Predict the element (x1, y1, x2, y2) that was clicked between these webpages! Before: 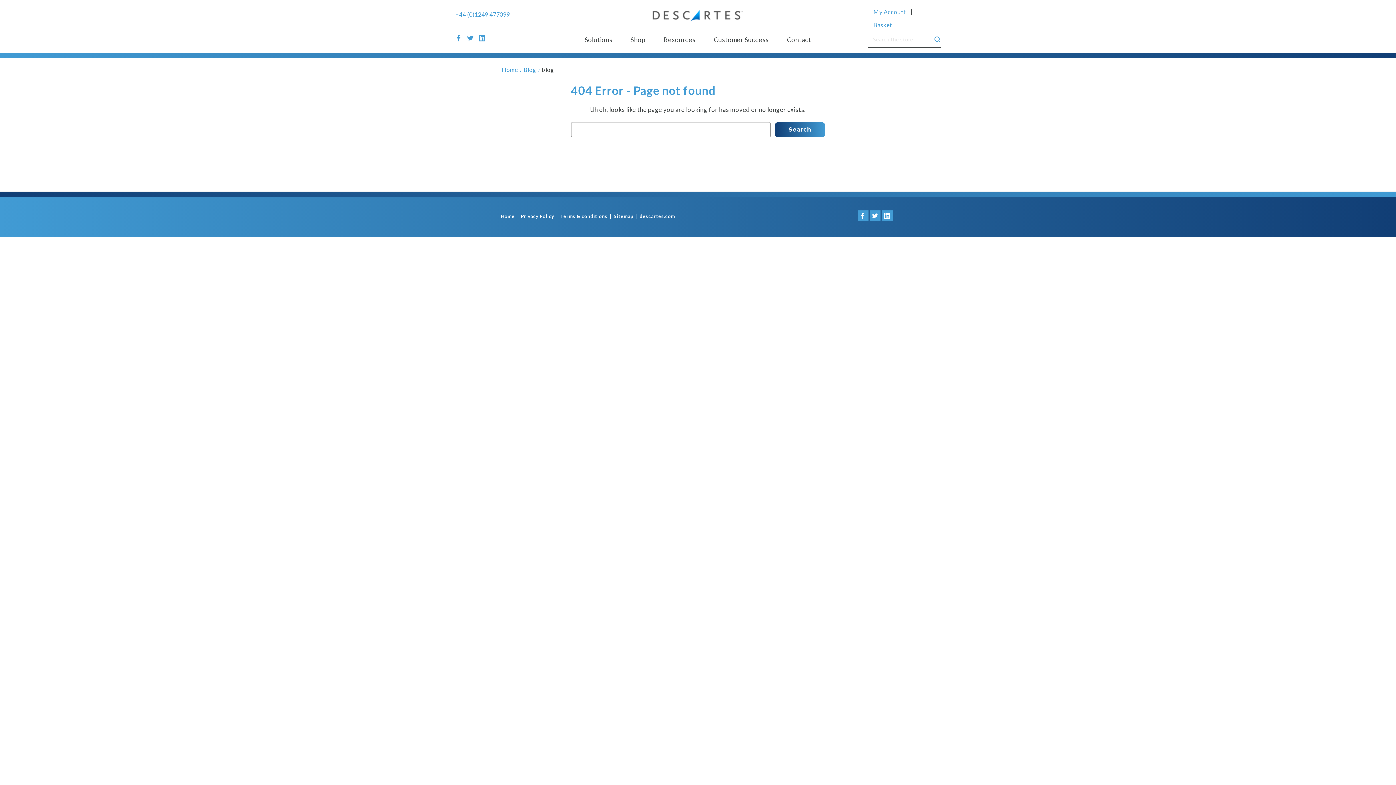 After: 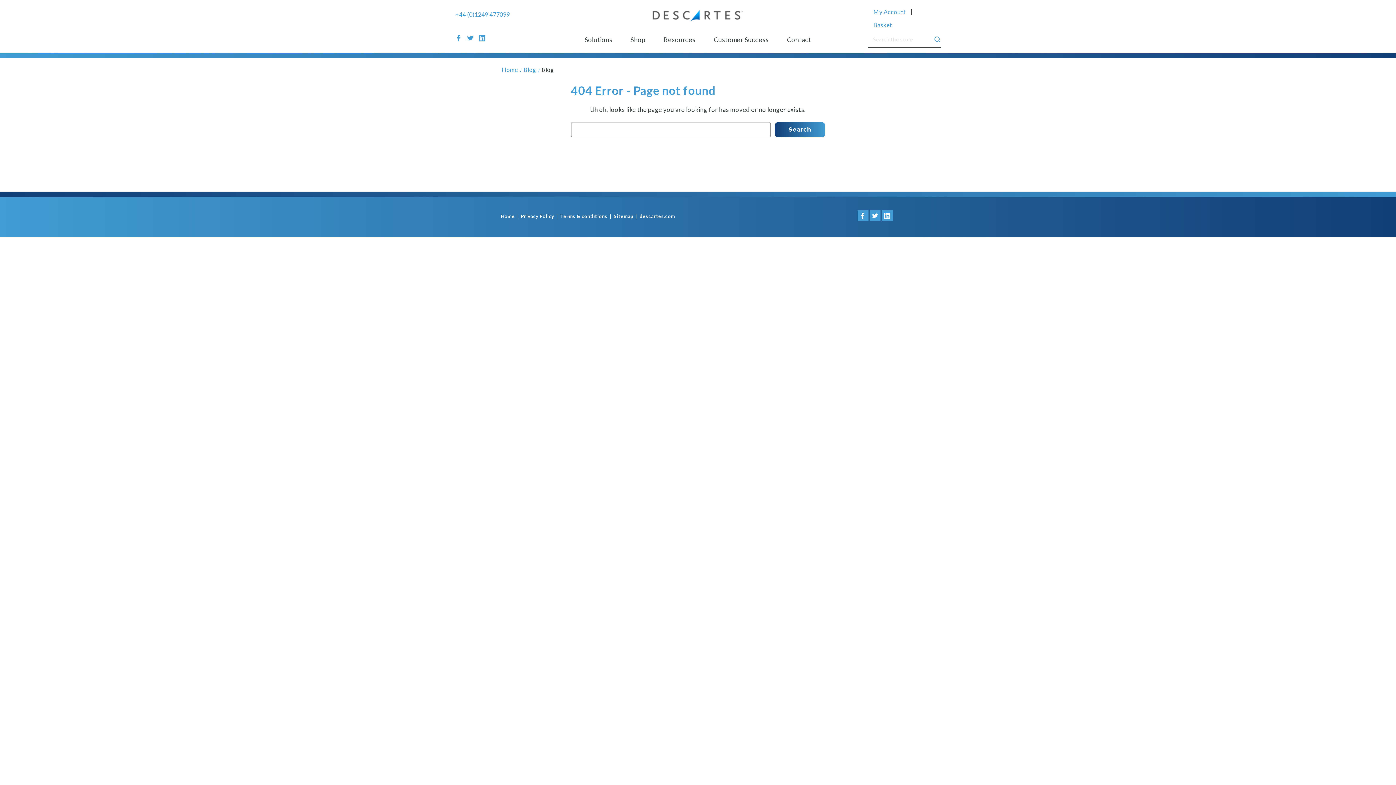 Action: bbox: (869, 210, 880, 221)